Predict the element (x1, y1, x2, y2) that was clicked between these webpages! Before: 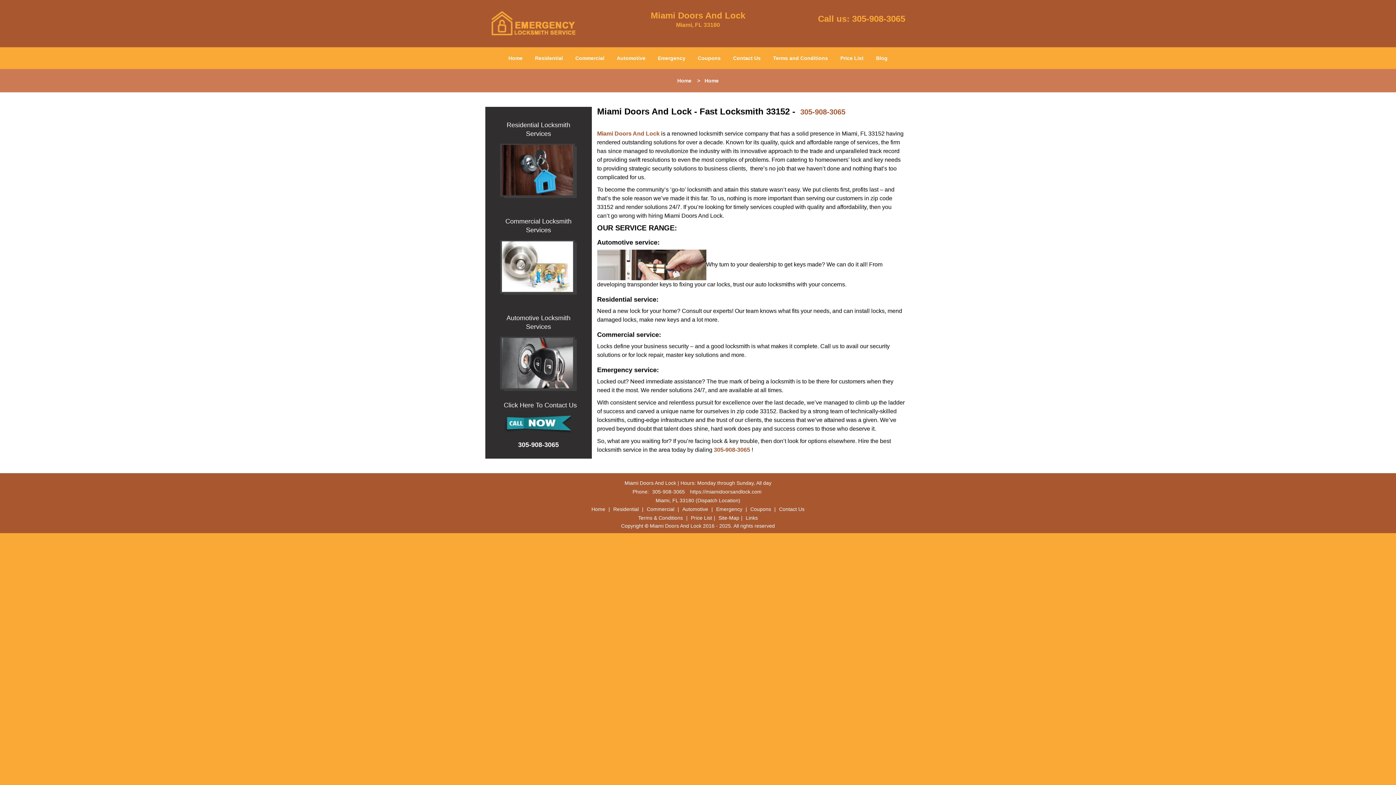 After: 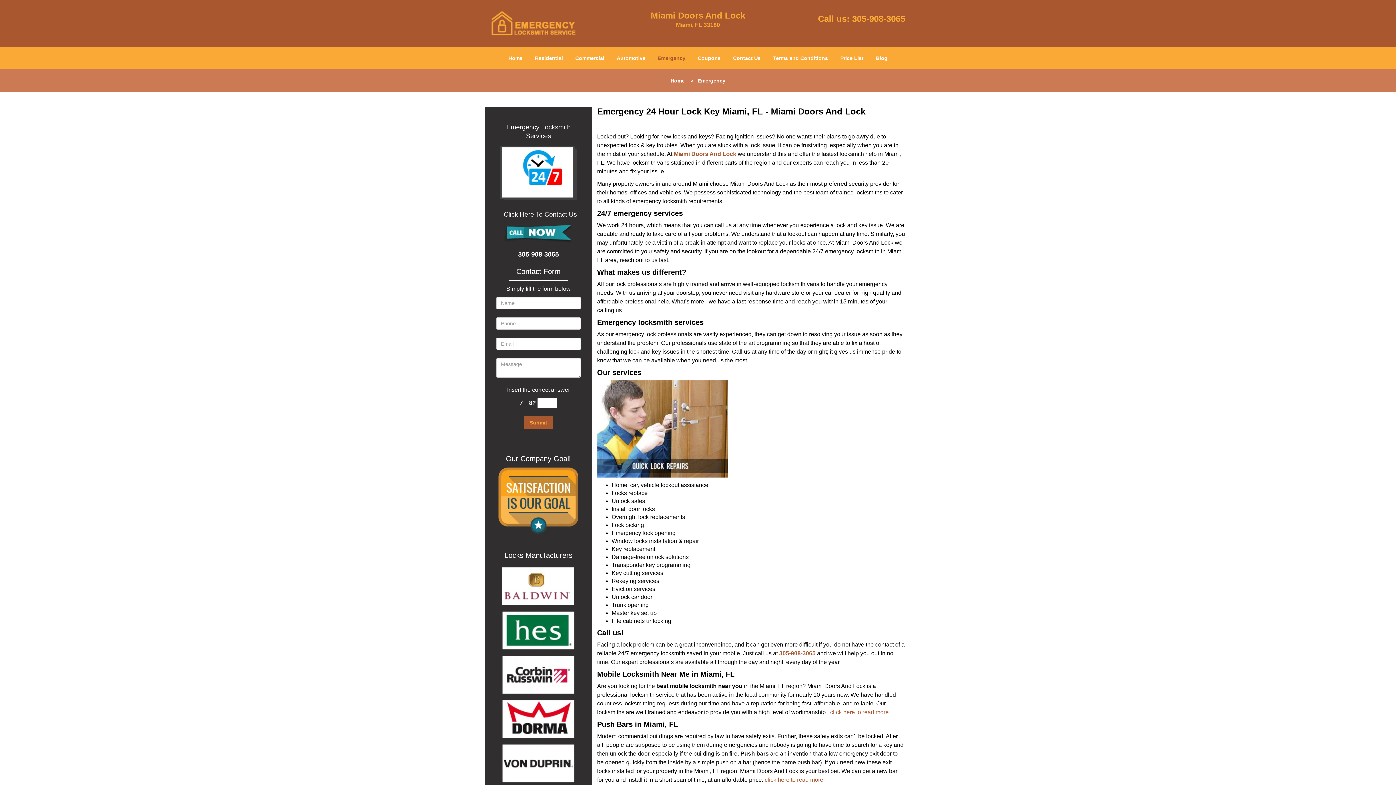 Action: label: Emergency bbox: (714, 539, 744, 545)